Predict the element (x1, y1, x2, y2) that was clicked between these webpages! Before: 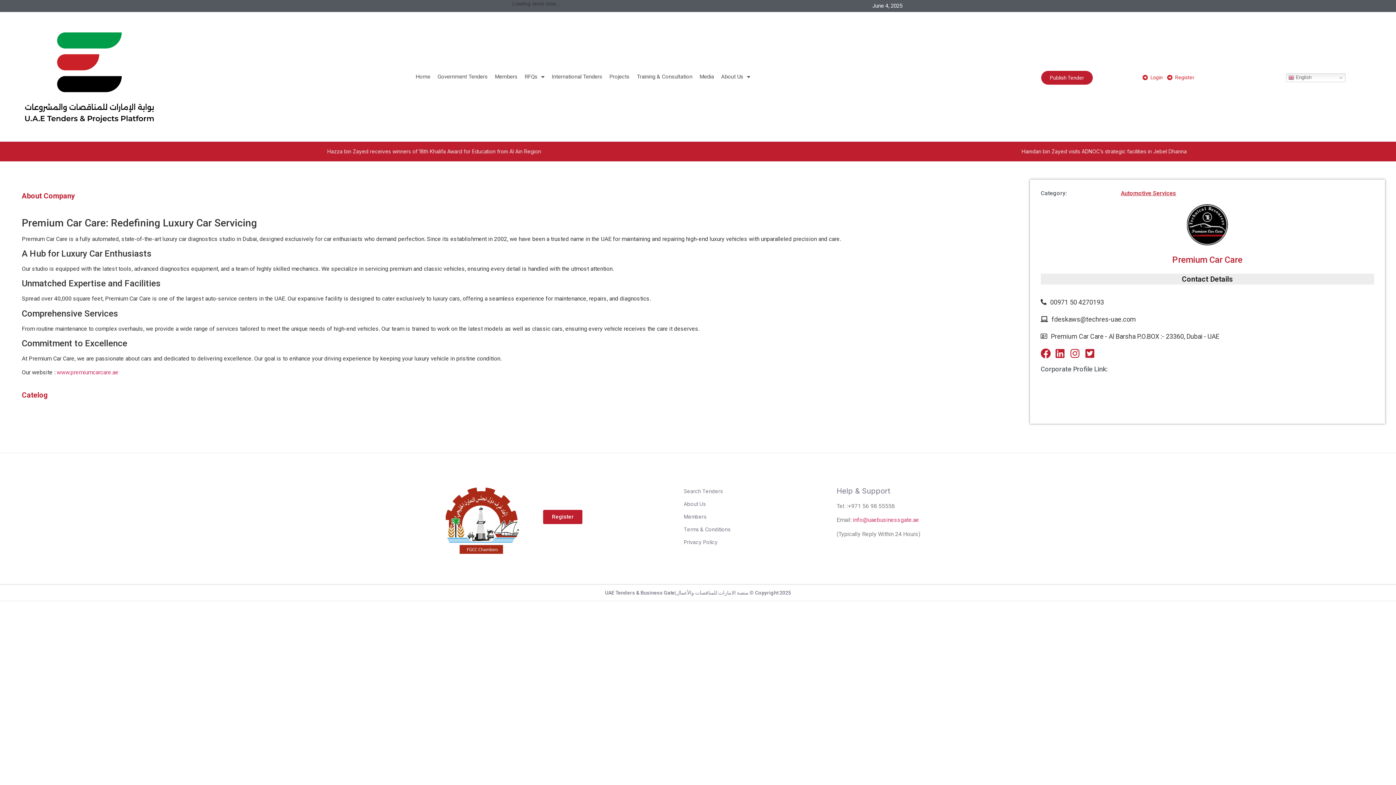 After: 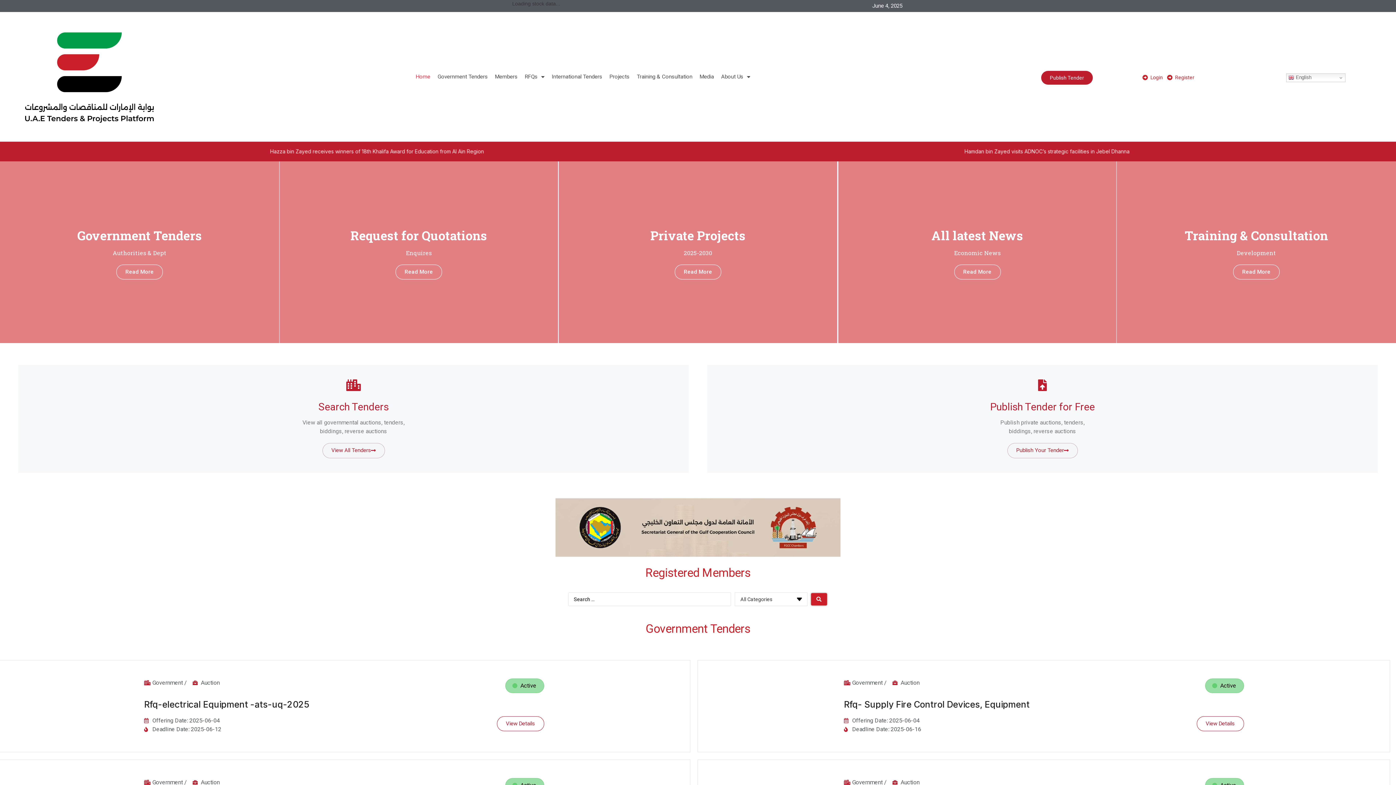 Action: bbox: (412, 70, 434, 83) label: Home